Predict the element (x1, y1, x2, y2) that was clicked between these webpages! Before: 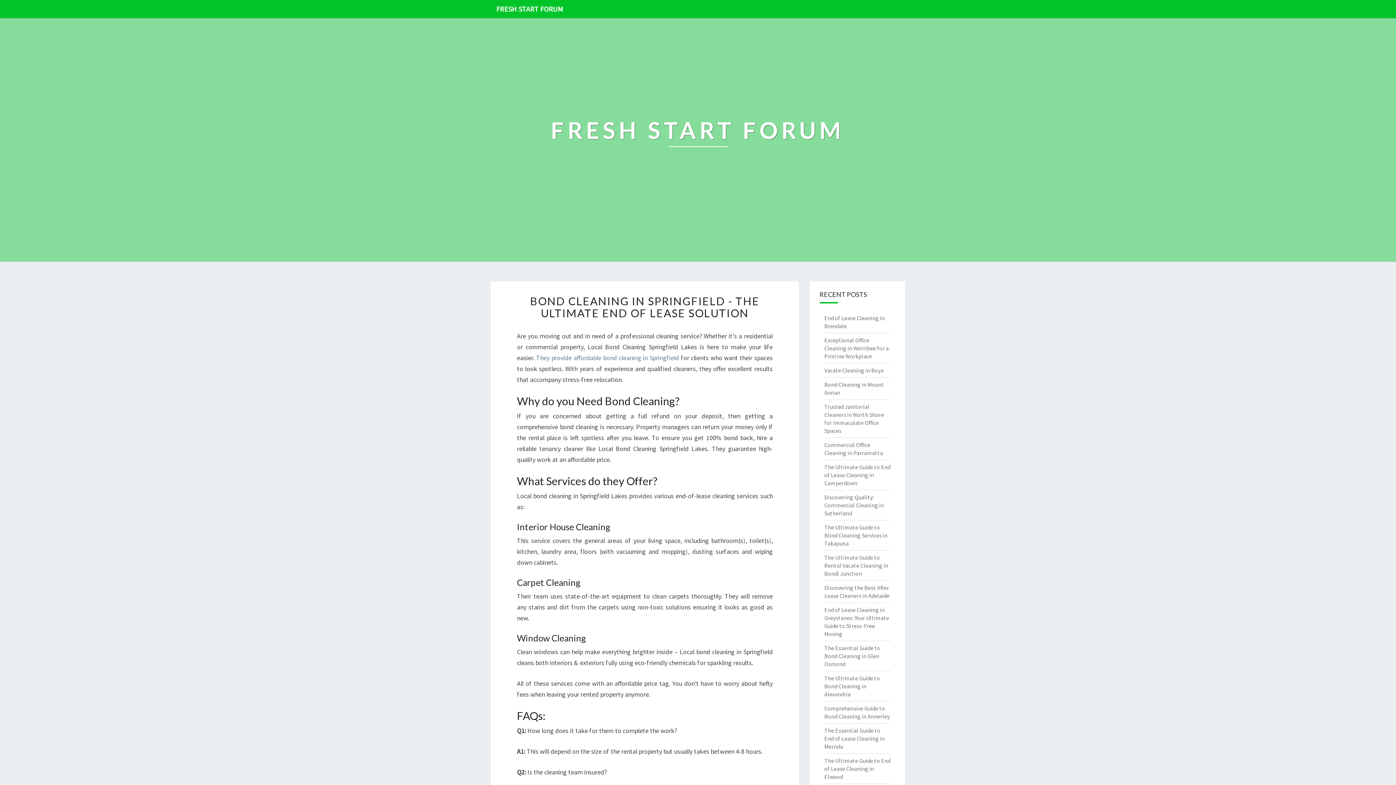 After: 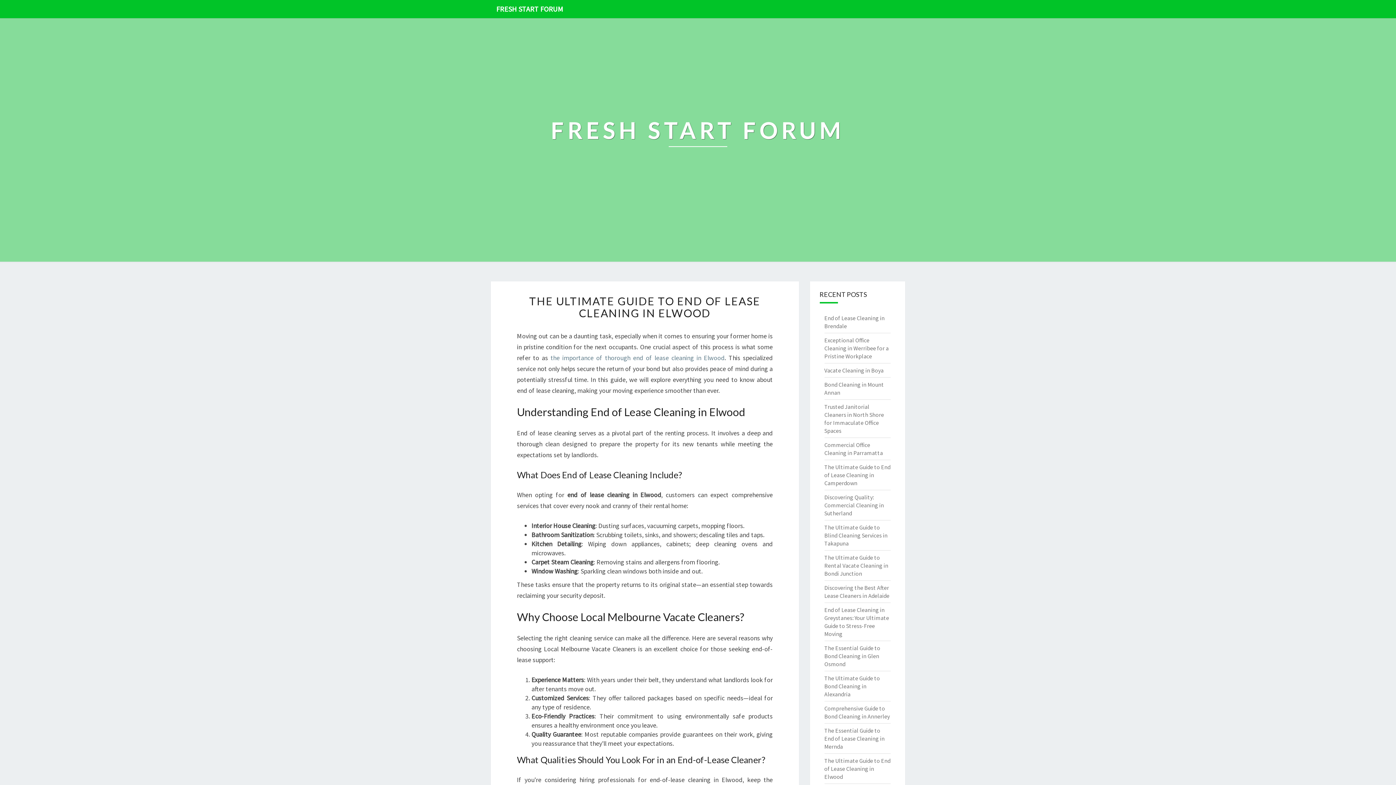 Action: bbox: (824, 757, 890, 780) label: The Ultimate Guide to End of Lease Cleaning in Elwood